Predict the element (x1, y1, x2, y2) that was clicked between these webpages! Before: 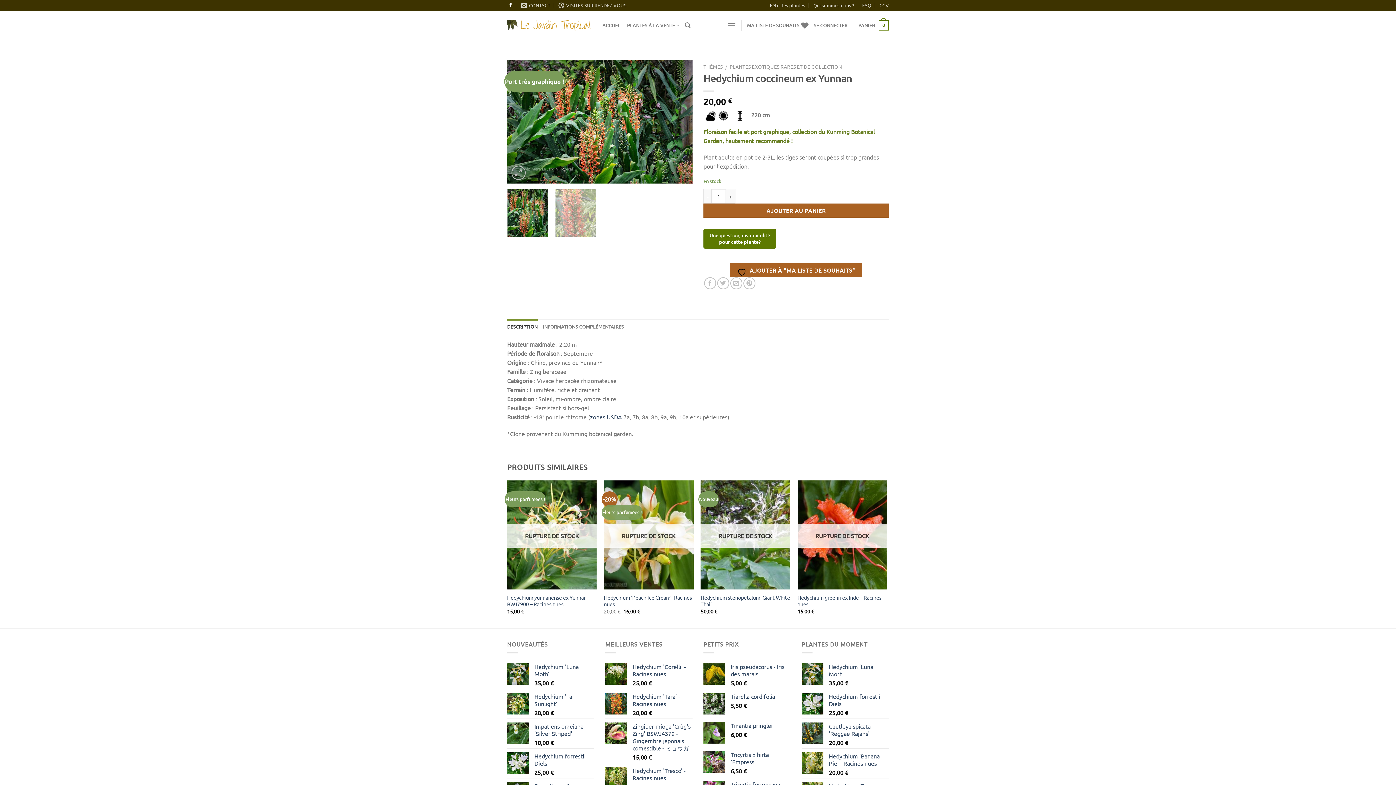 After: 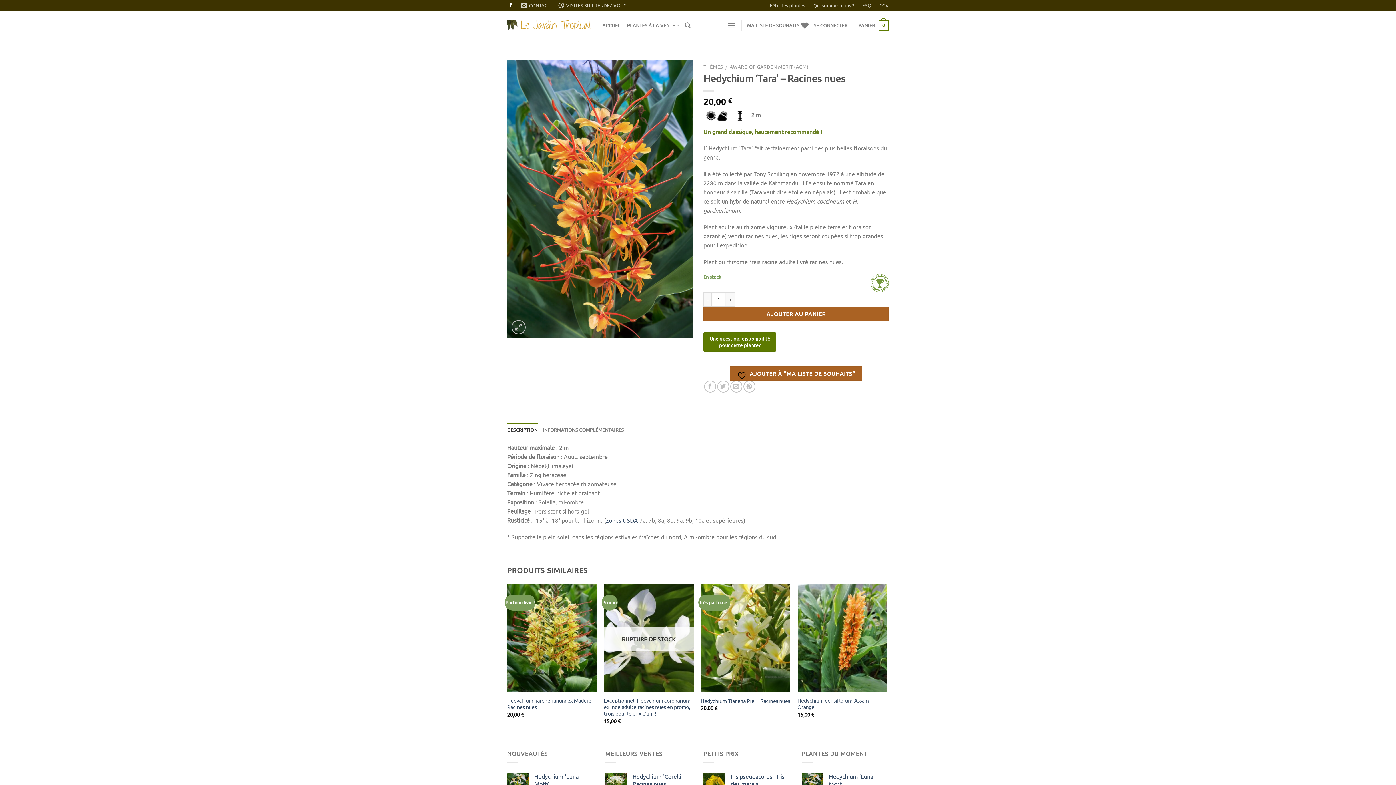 Action: label: Hedychium 'Tara' - Racines nues bbox: (632, 693, 692, 707)